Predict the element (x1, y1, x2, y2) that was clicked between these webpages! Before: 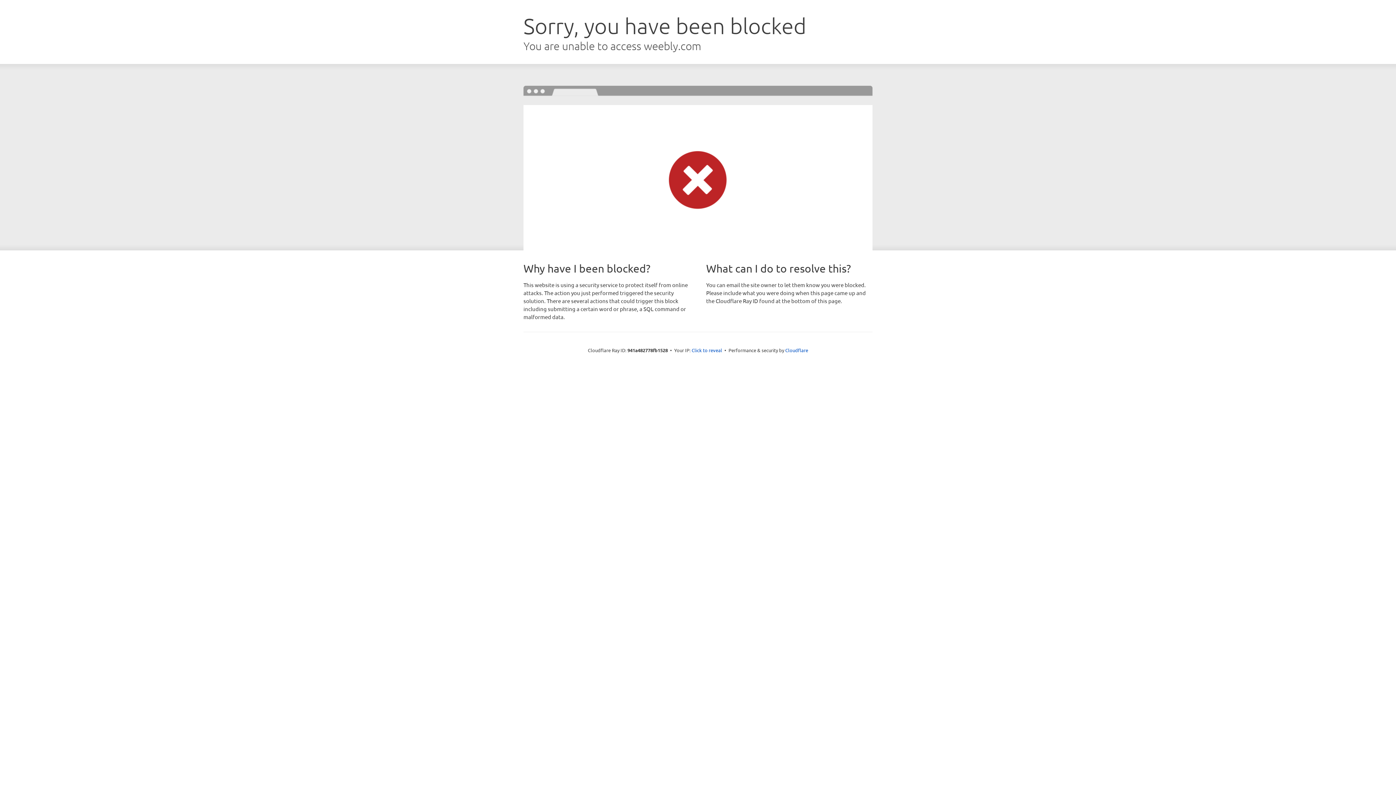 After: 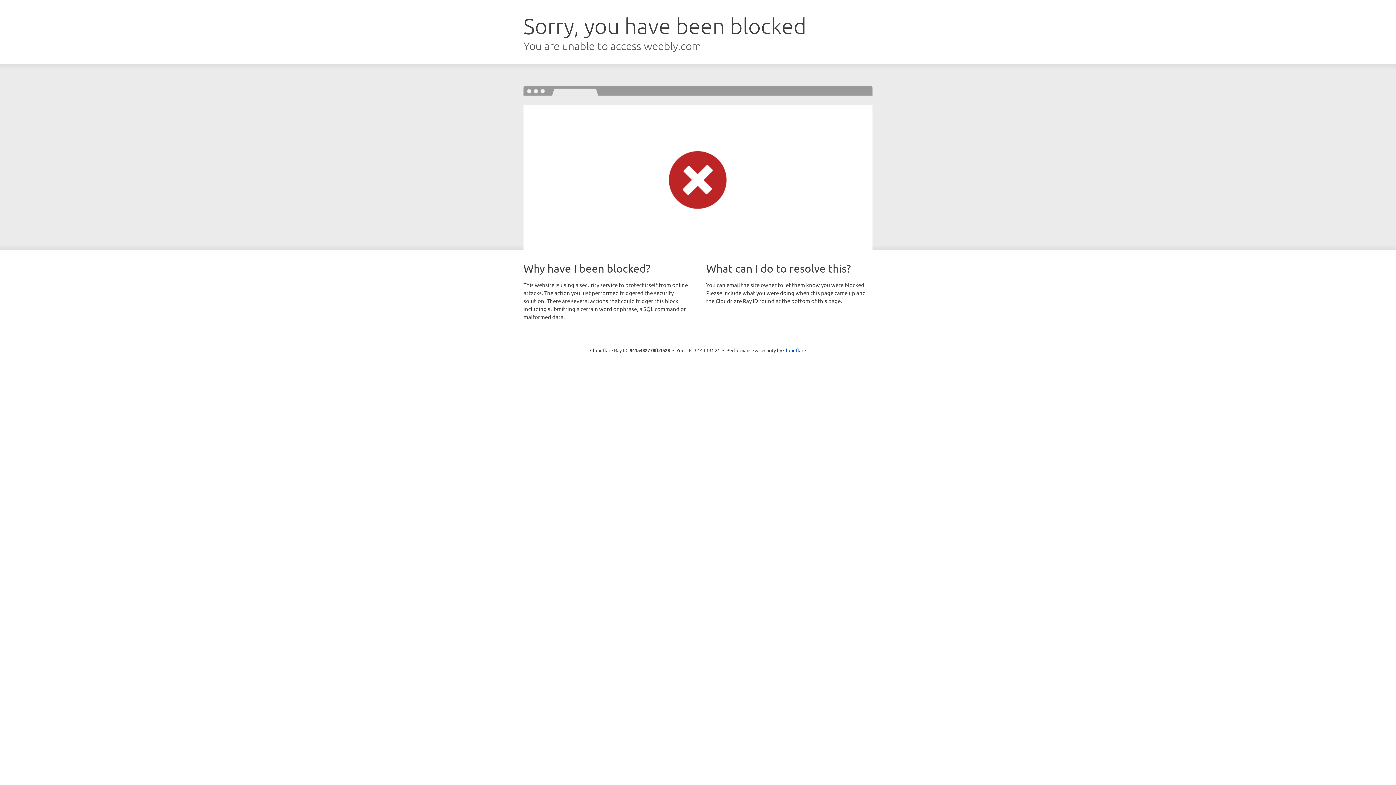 Action: bbox: (691, 346, 722, 353) label: Click to reveal